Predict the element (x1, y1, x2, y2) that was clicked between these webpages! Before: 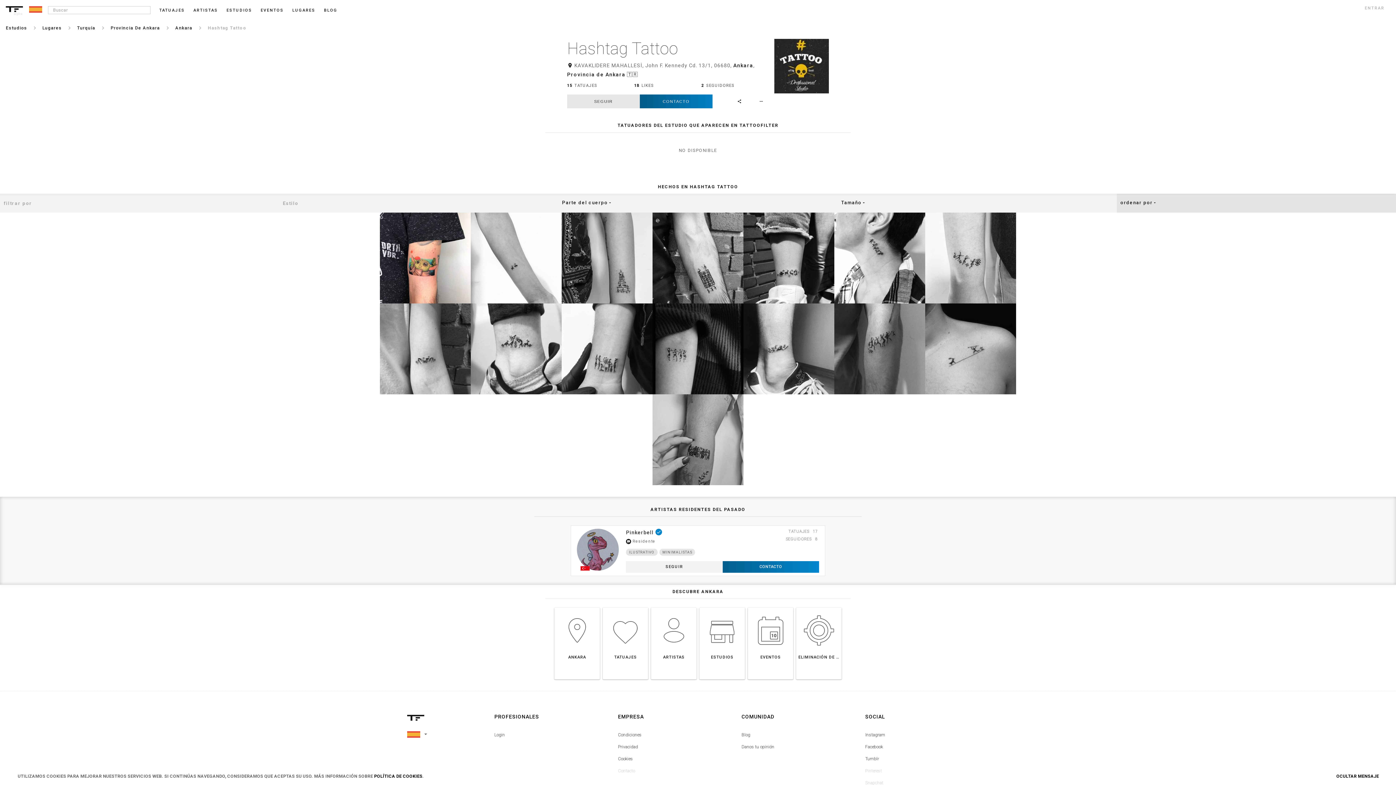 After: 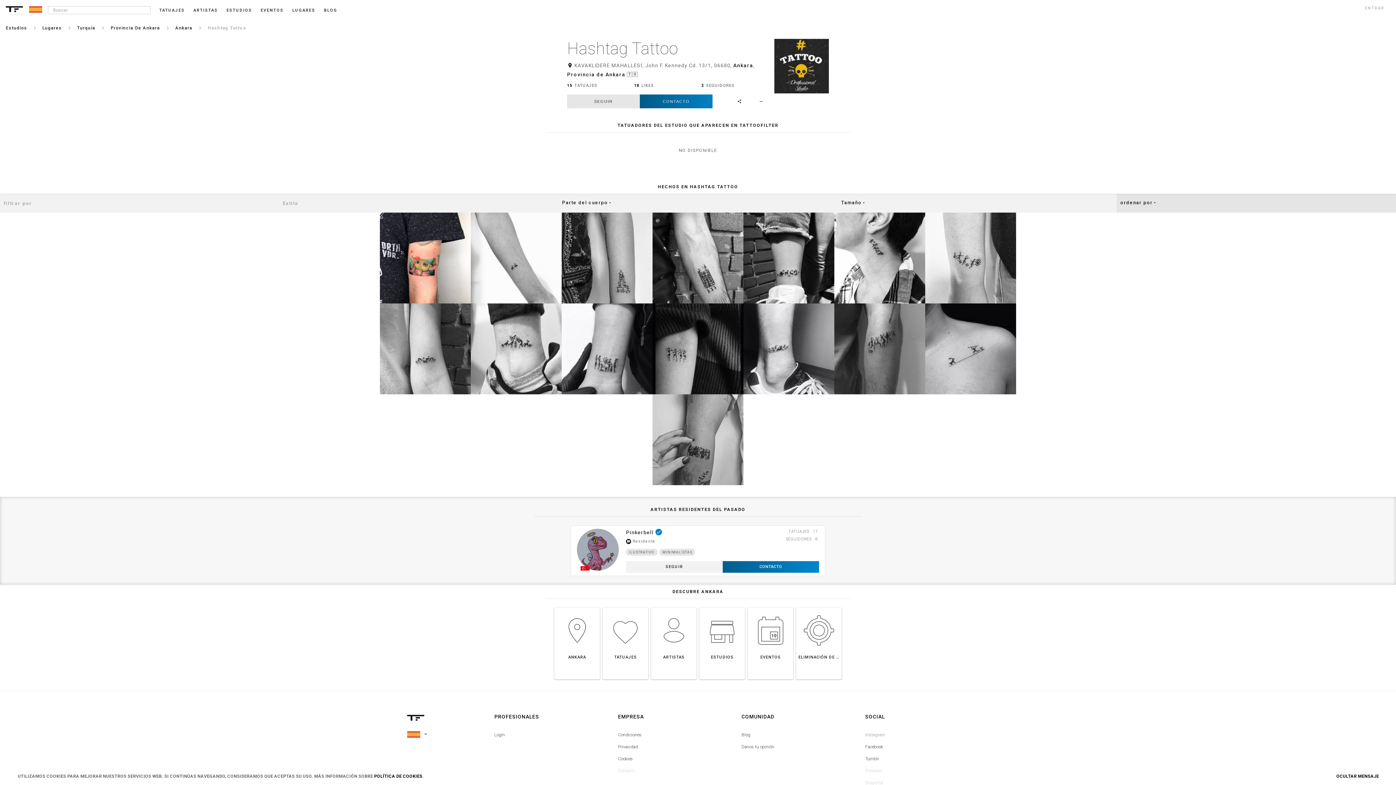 Action: bbox: (865, 732, 989, 738) label: Instagram